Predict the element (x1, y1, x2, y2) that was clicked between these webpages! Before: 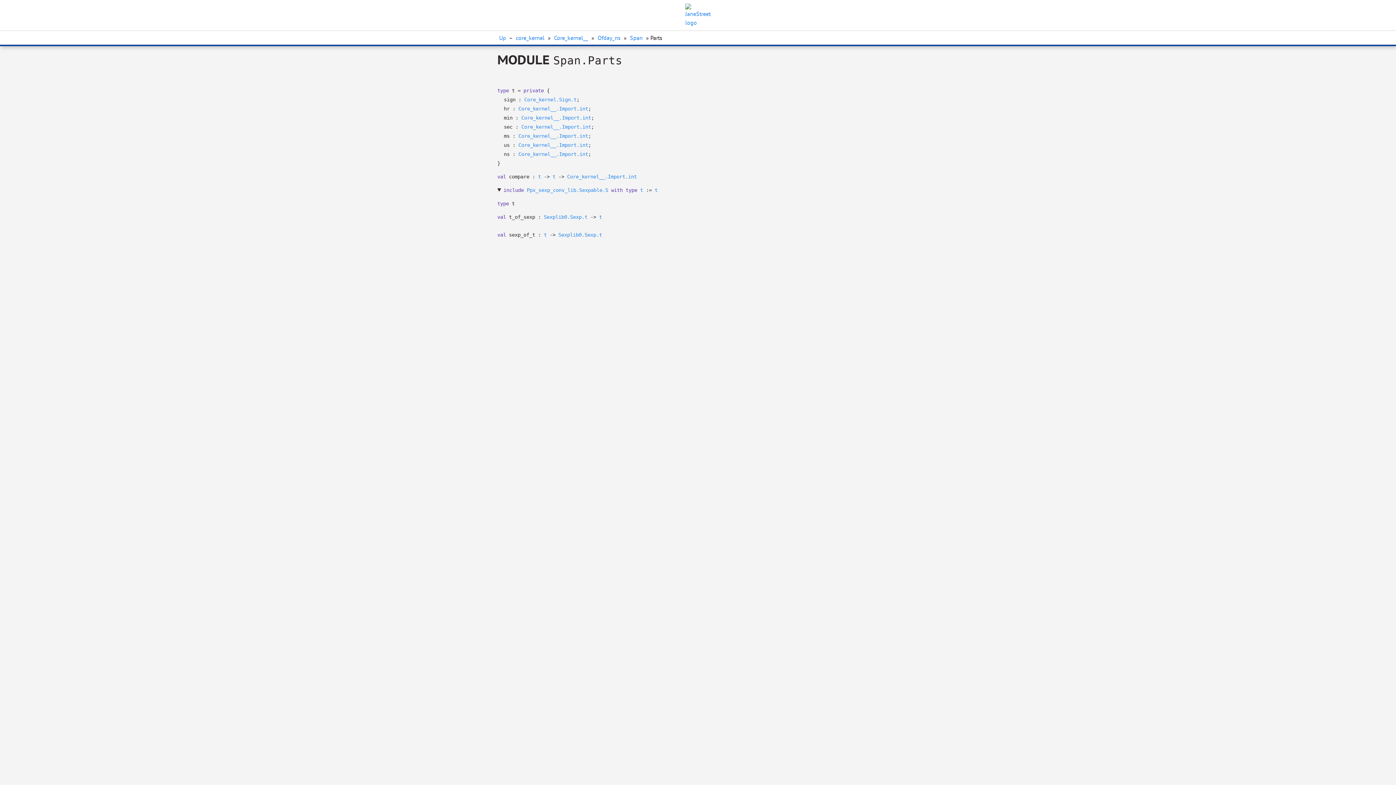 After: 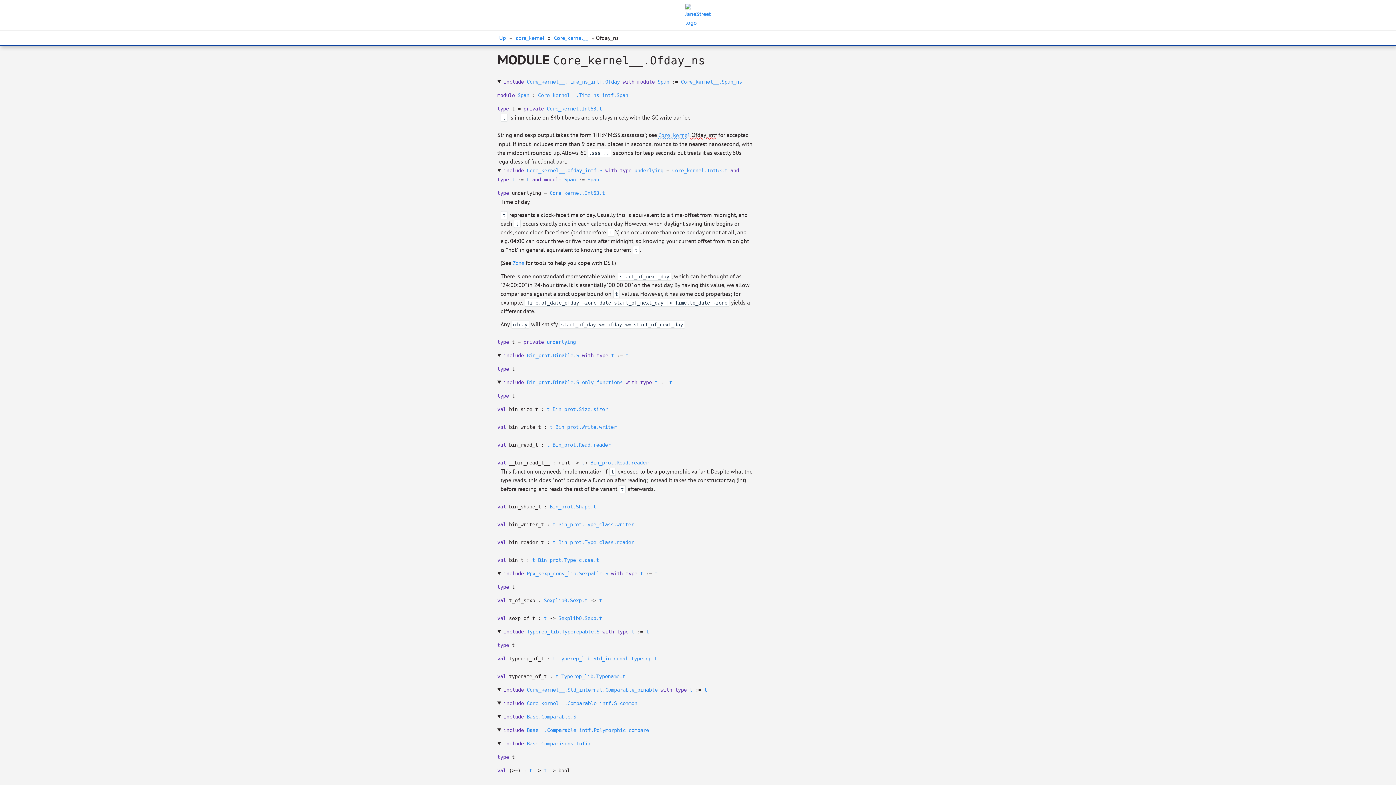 Action: bbox: (597, 34, 620, 41) label: Ofday_ns